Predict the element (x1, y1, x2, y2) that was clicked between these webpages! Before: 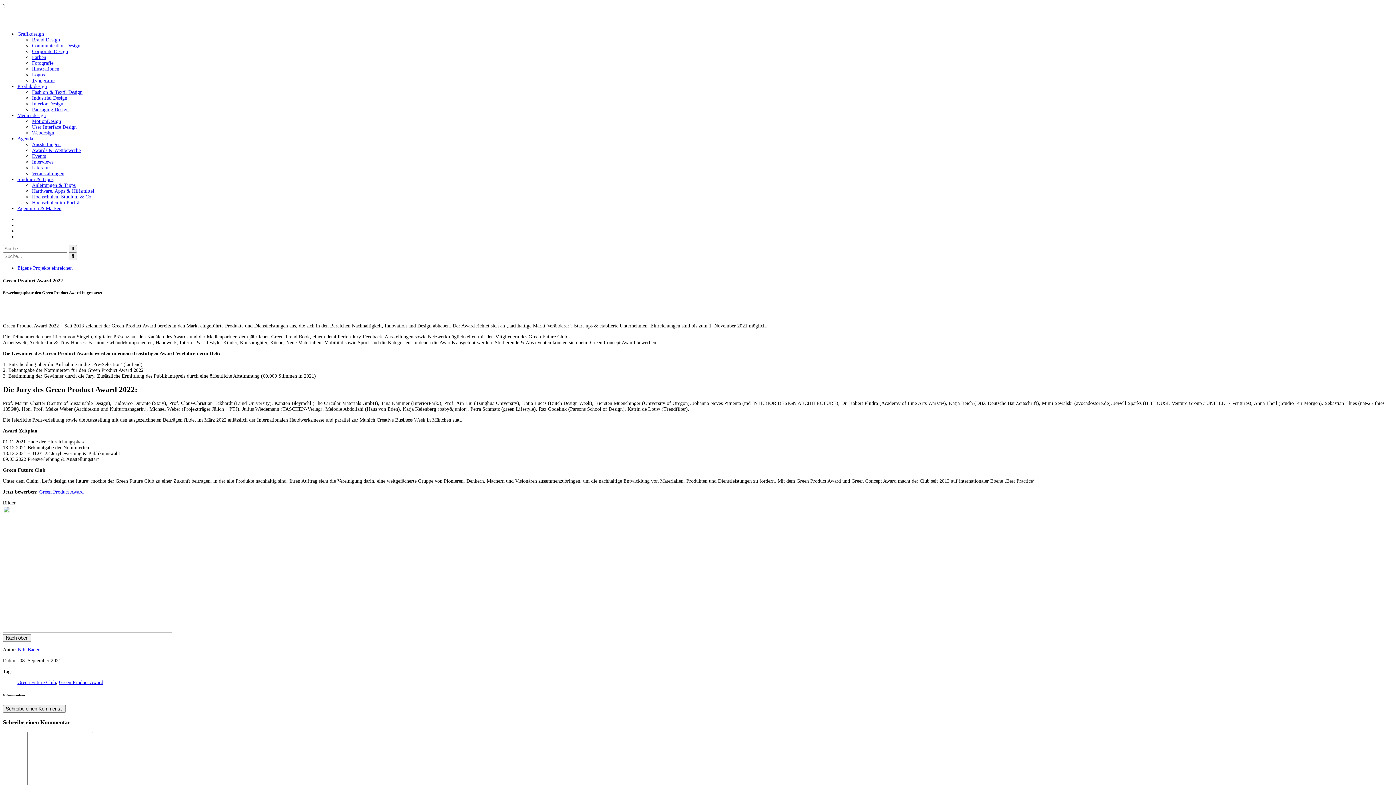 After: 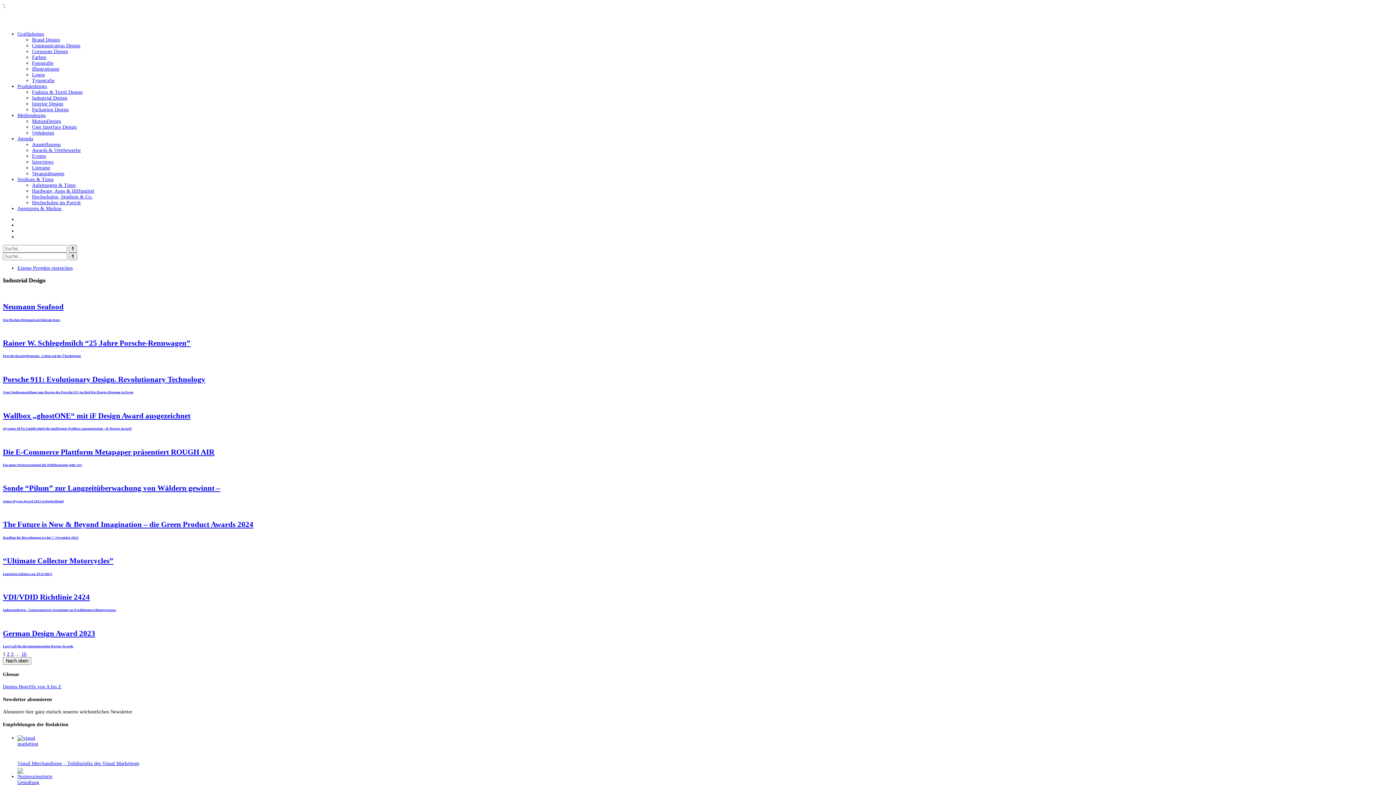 Action: bbox: (32, 95, 67, 100) label: Industrial Design